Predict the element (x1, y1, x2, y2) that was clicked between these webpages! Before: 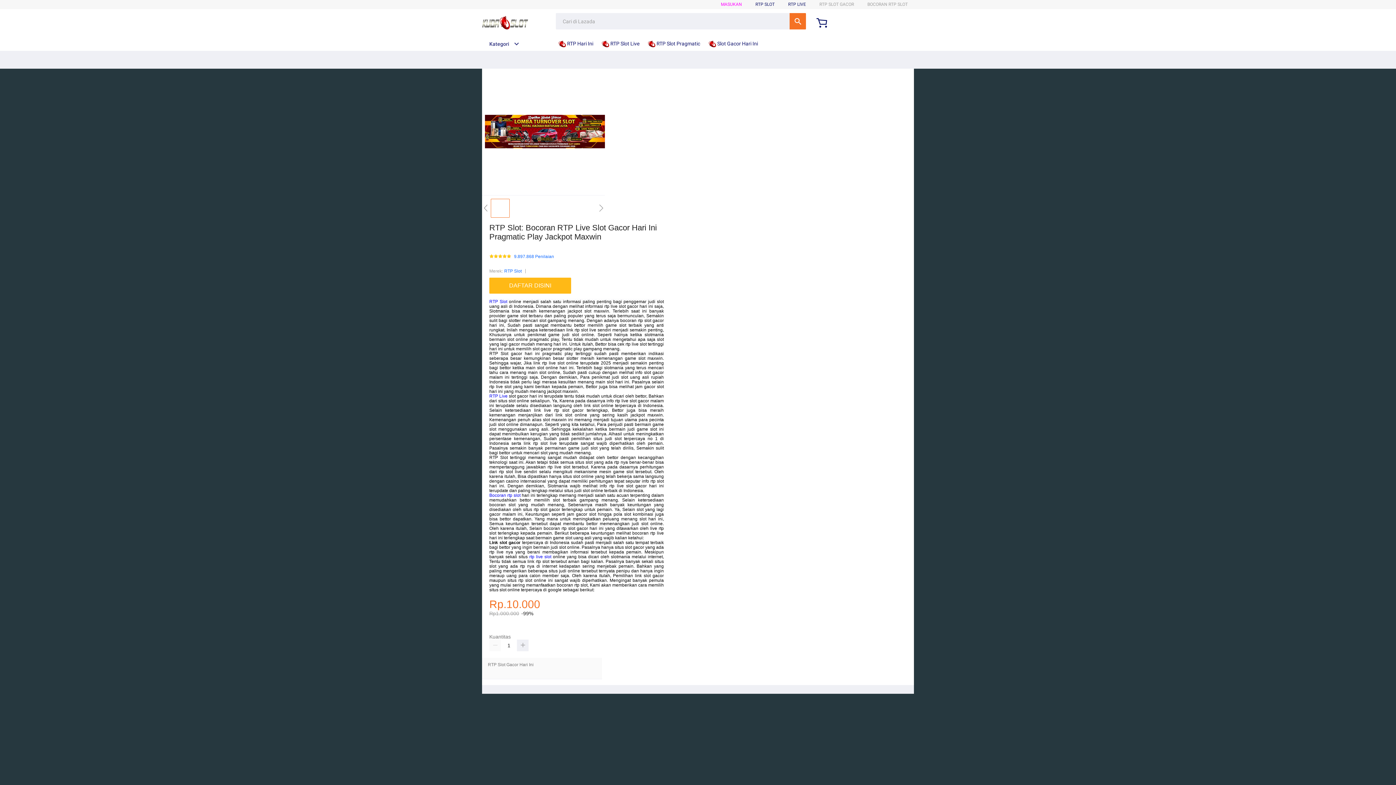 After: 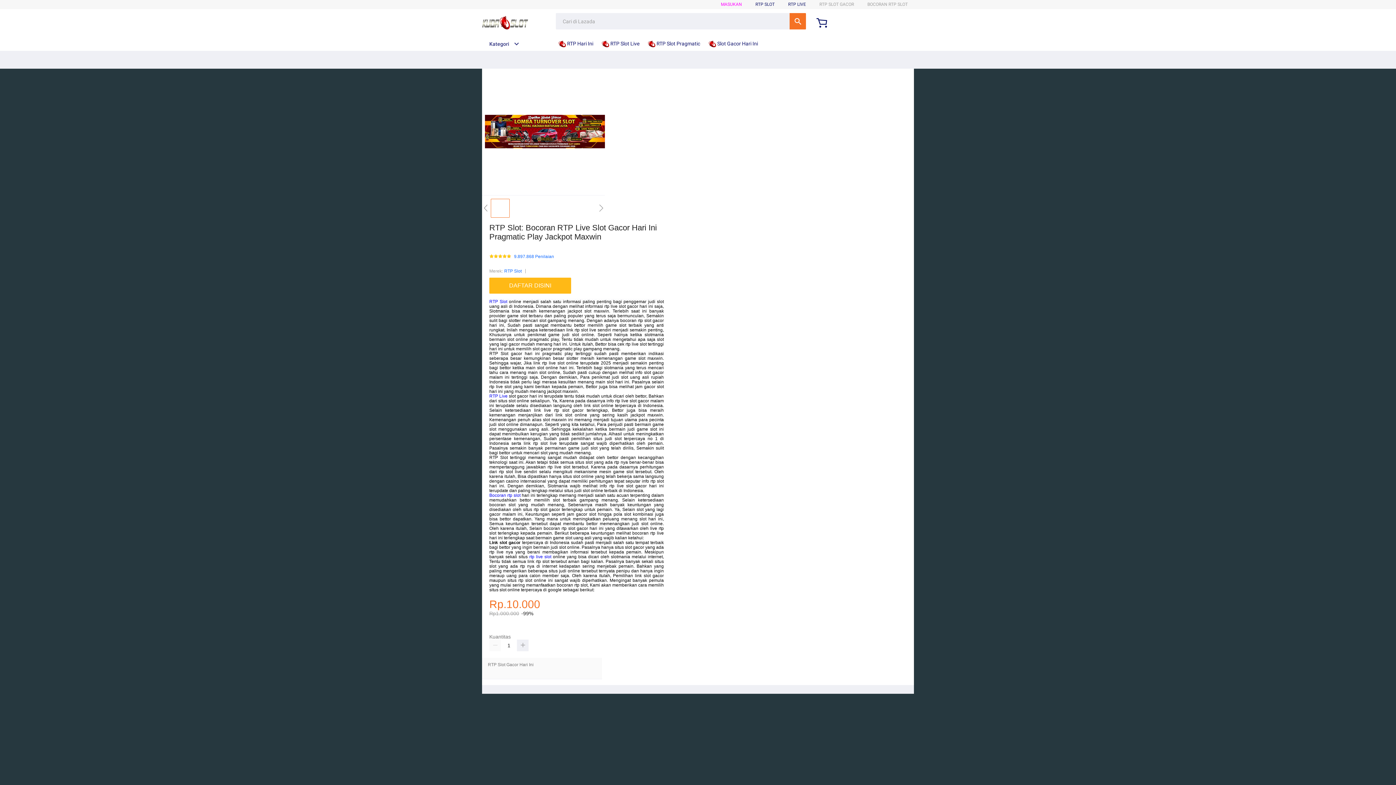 Action: bbox: (558, 36, 597, 50) label:  RTP Hari Ini